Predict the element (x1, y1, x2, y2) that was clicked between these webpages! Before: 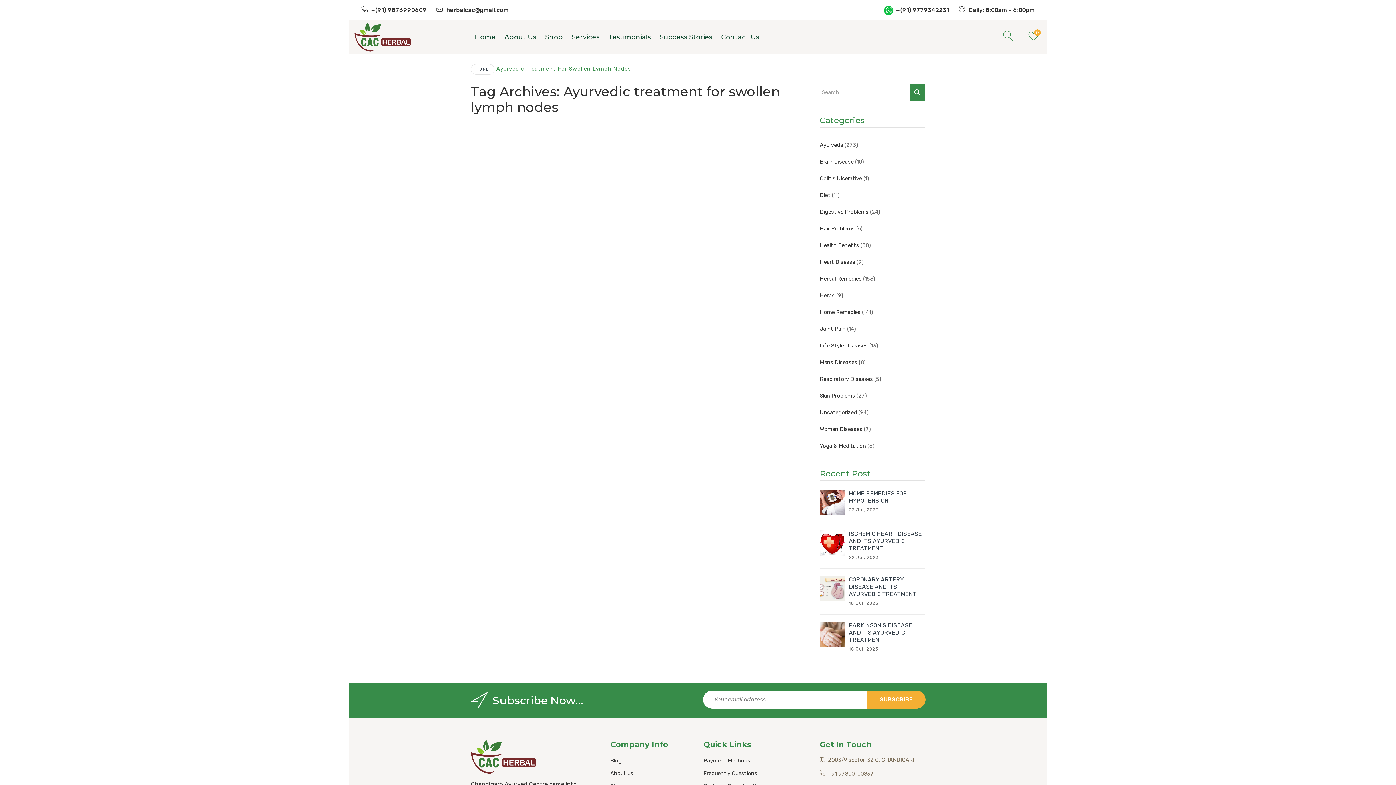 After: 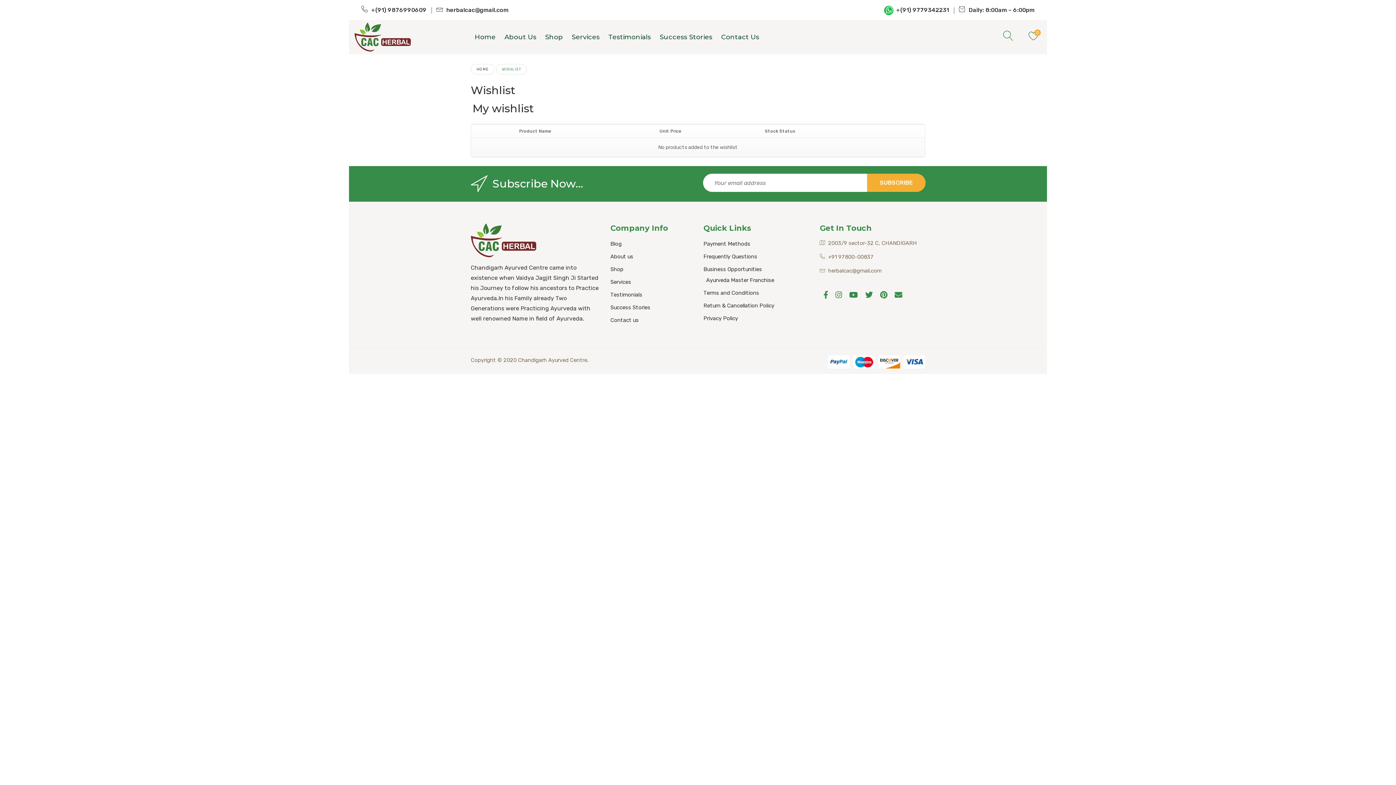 Action: label: 0 bbox: (1028, 30, 1039, 42)